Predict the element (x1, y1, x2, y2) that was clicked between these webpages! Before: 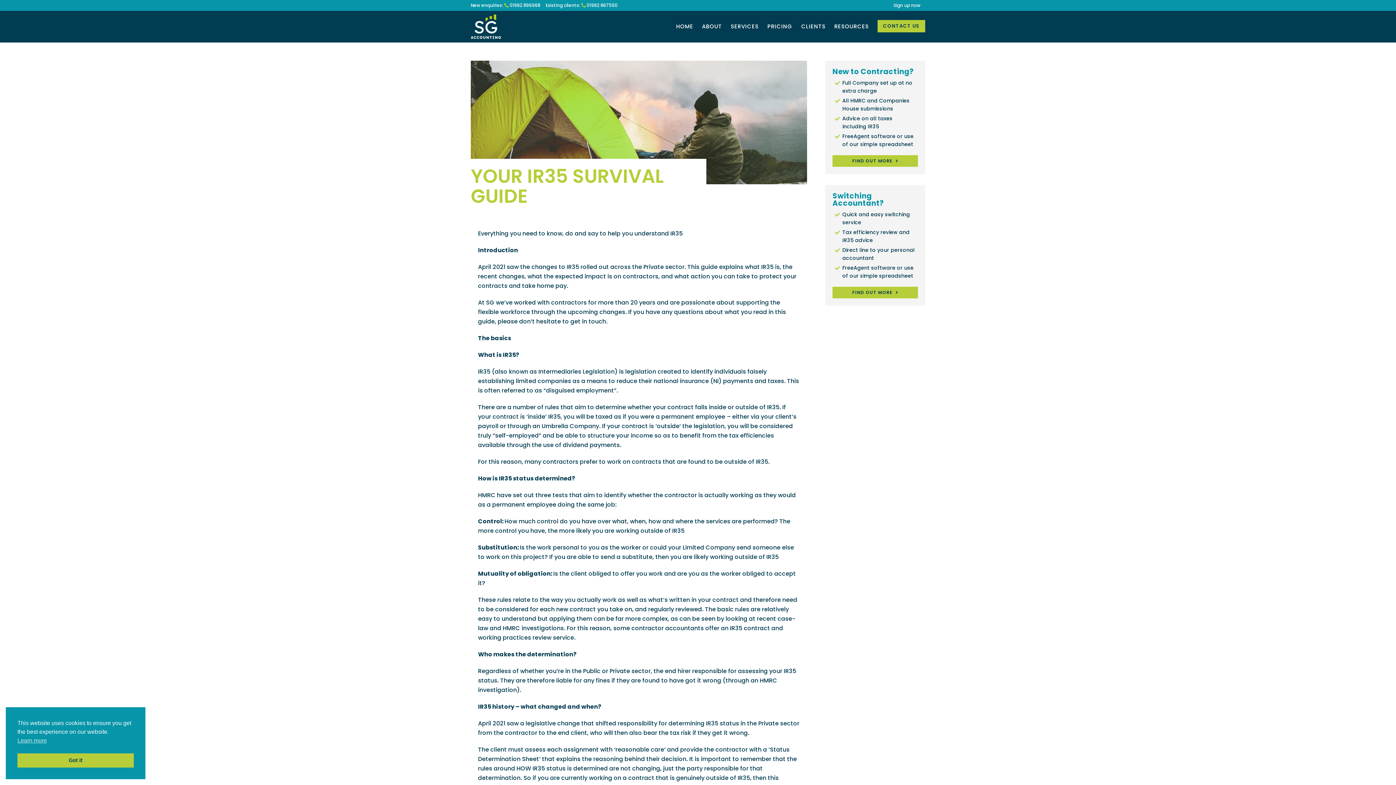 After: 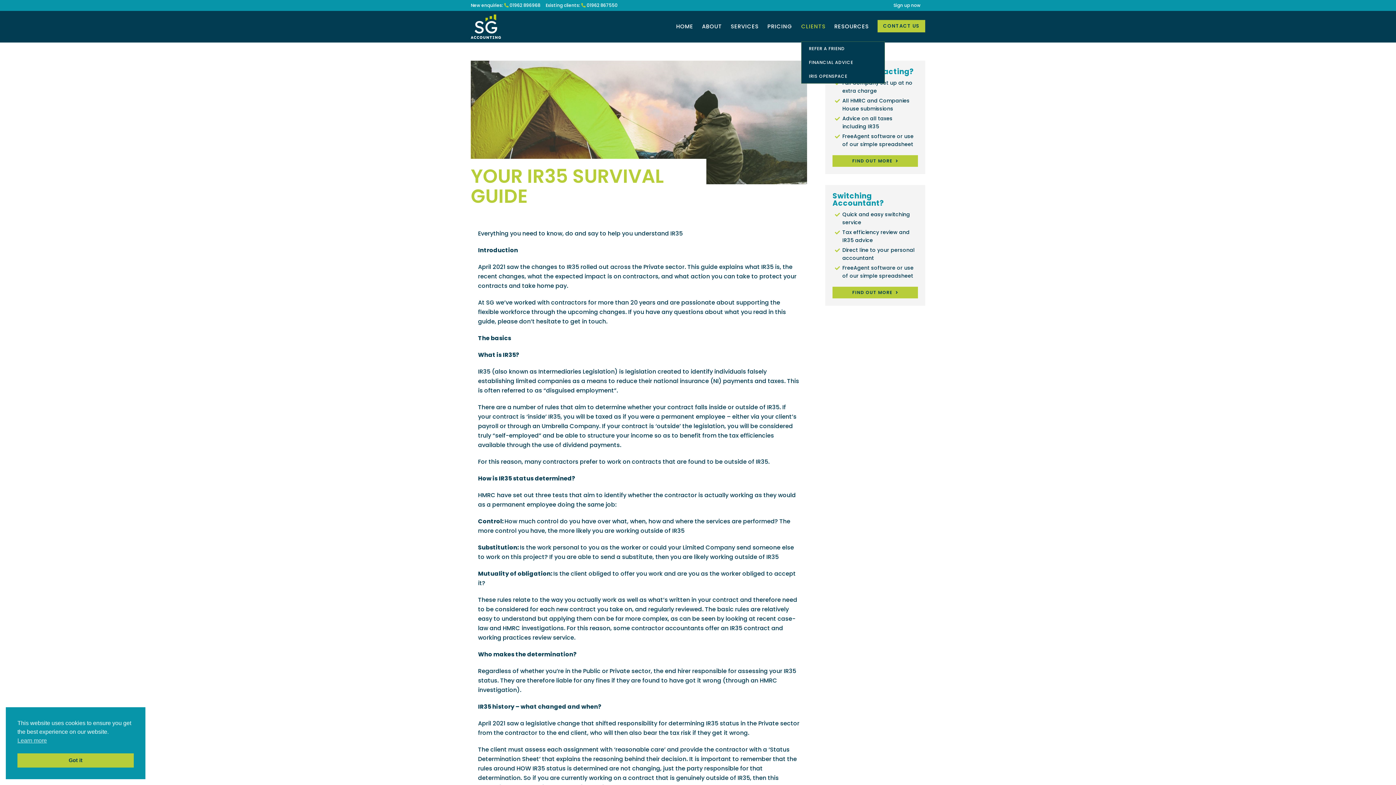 Action: label: CLIENTS bbox: (801, 10, 825, 41)